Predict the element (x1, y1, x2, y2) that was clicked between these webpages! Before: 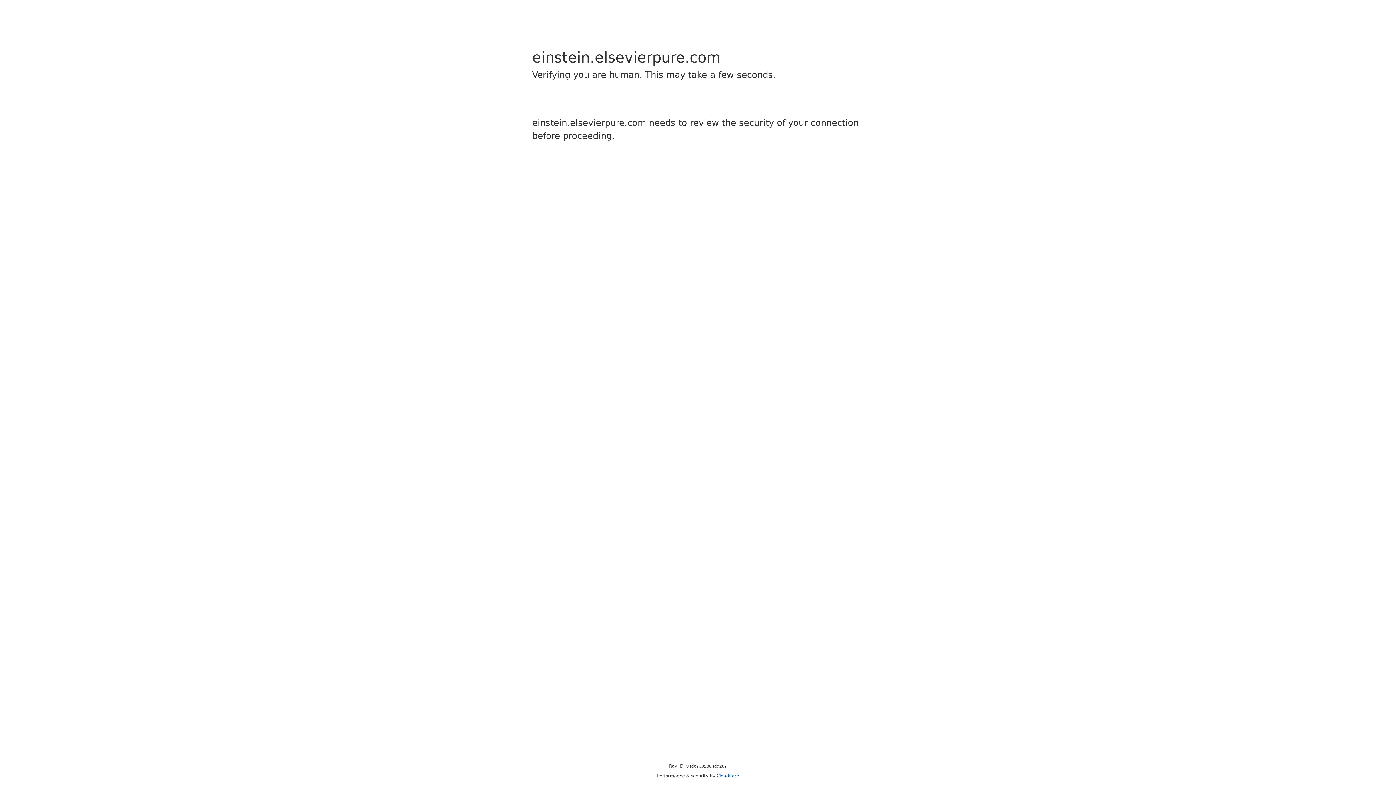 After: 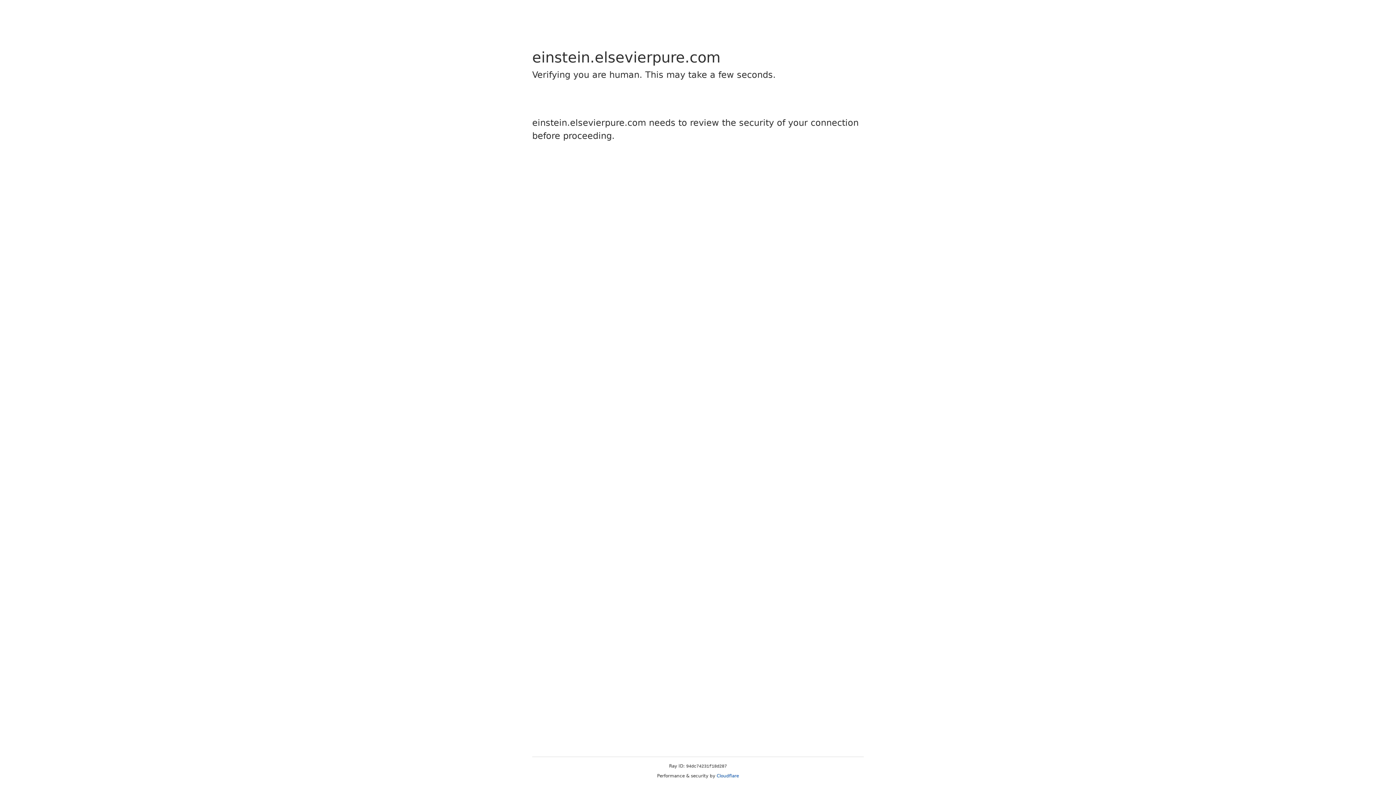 Action: bbox: (716, 773, 739, 778) label: Cloudflare